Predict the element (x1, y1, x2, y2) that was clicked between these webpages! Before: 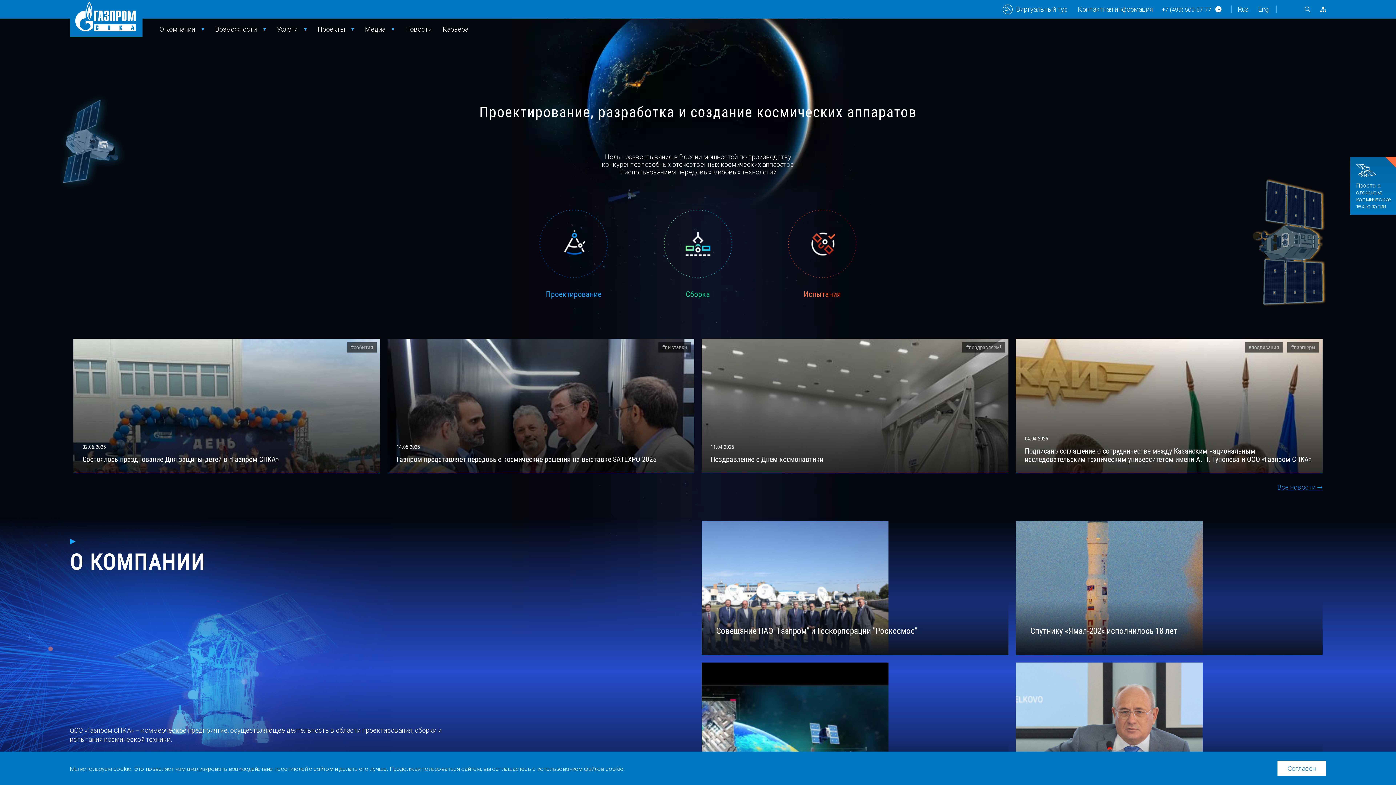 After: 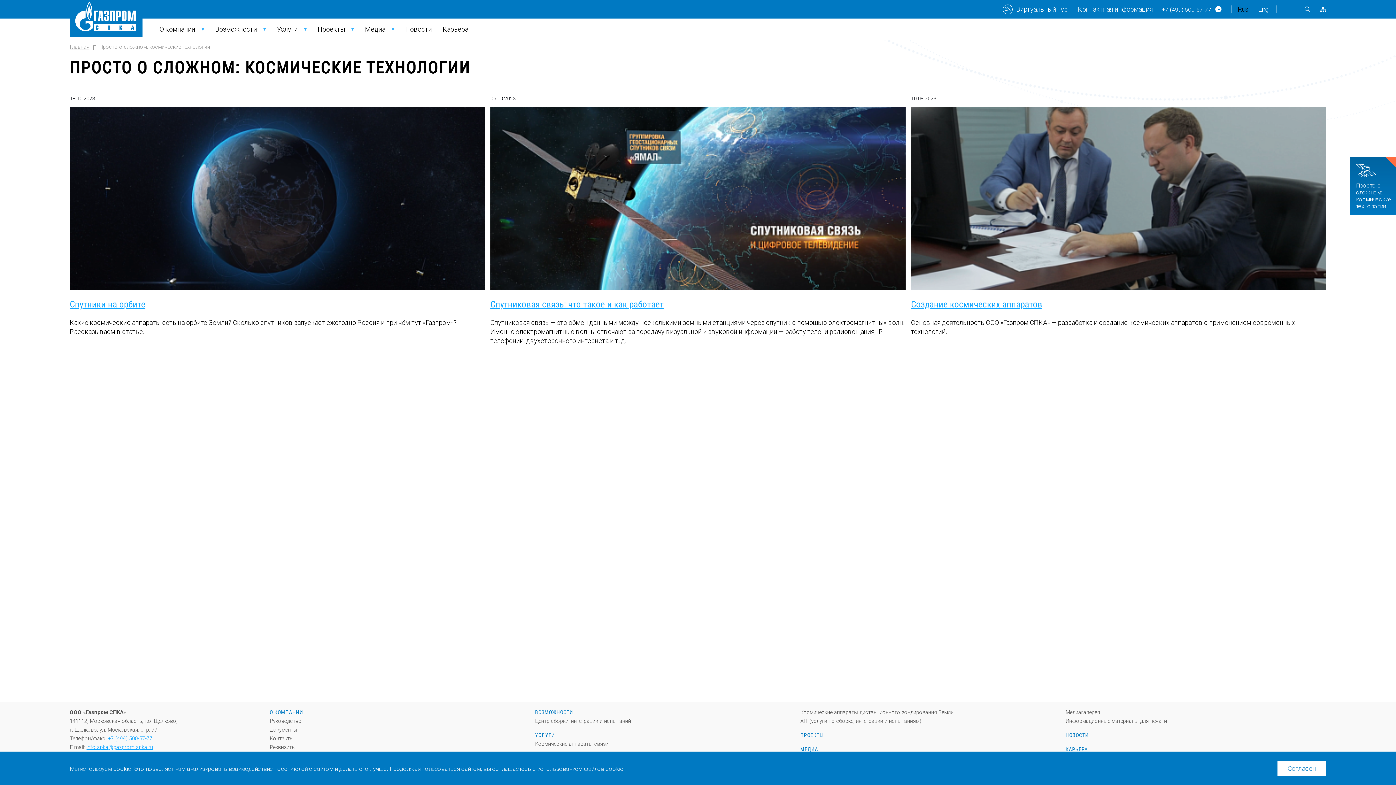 Action: label: Просто о сложном: космические технологии bbox: (1350, 157, 1396, 214)